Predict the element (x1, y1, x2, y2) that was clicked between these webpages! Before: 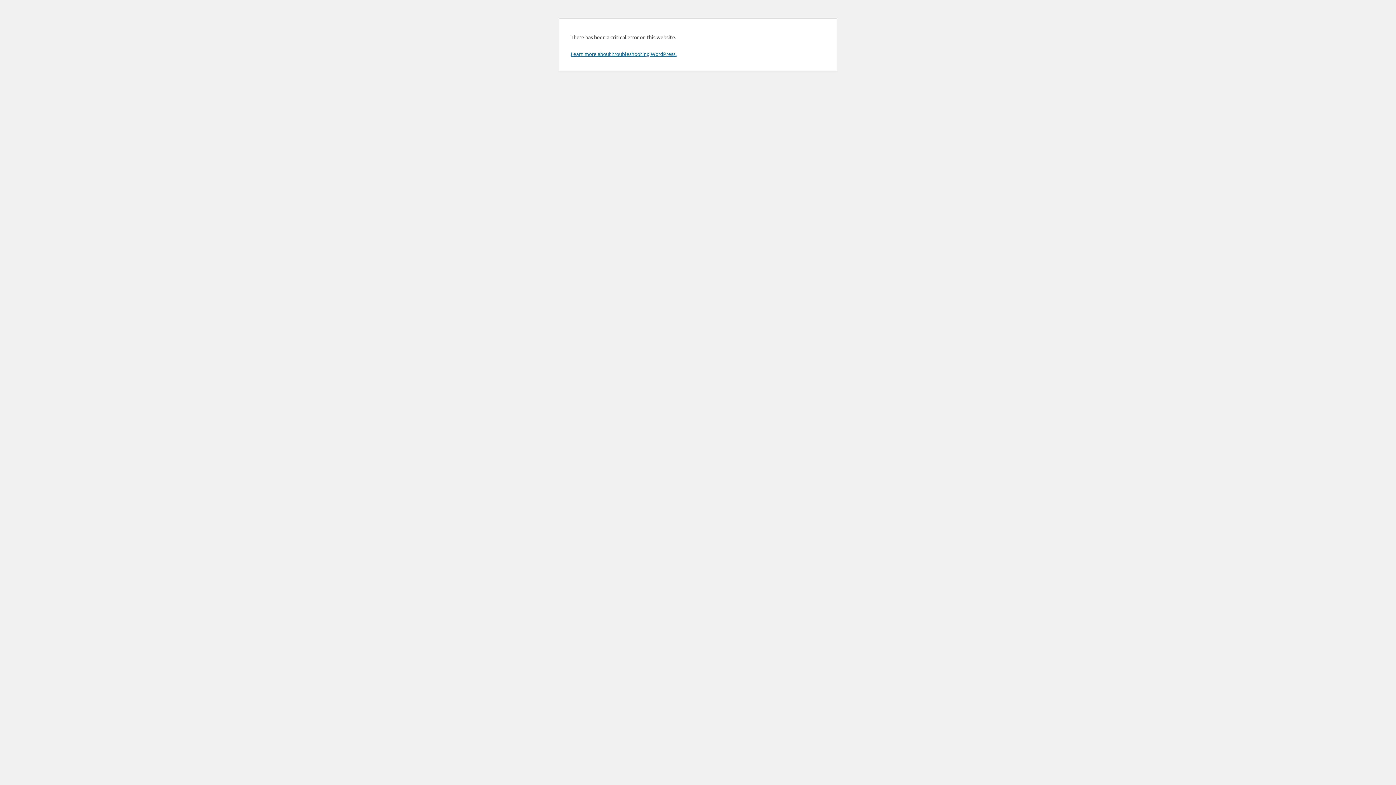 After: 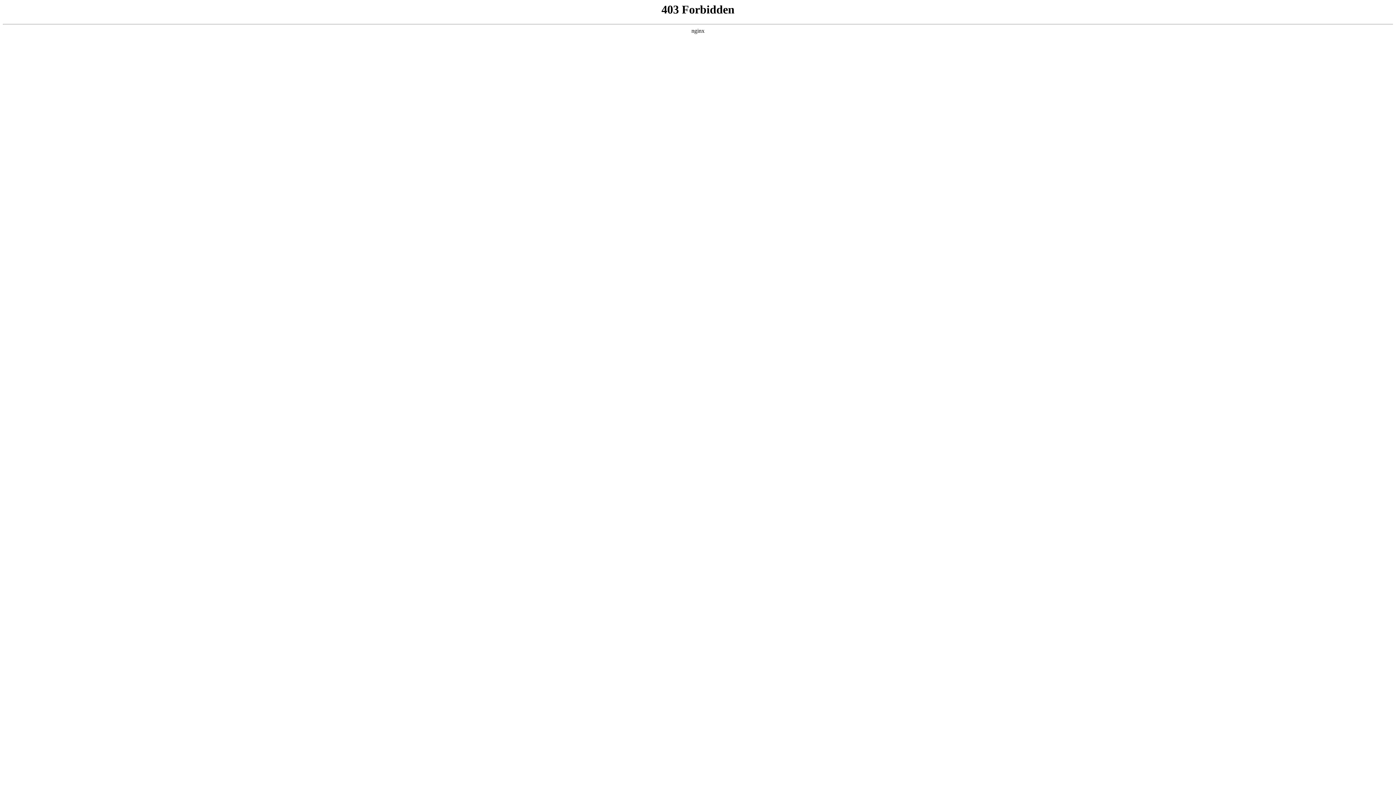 Action: label: Learn more about troubleshooting WordPress. bbox: (570, 50, 676, 57)